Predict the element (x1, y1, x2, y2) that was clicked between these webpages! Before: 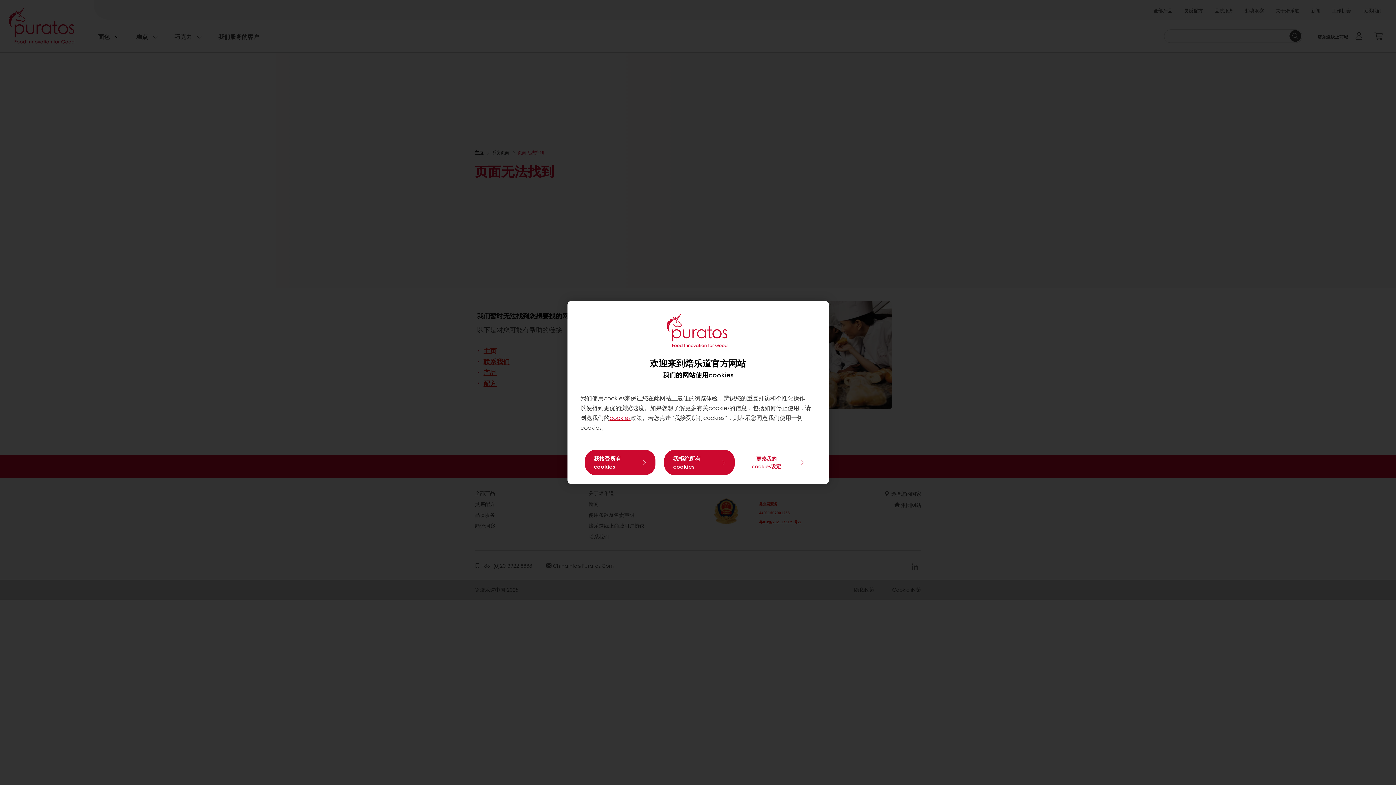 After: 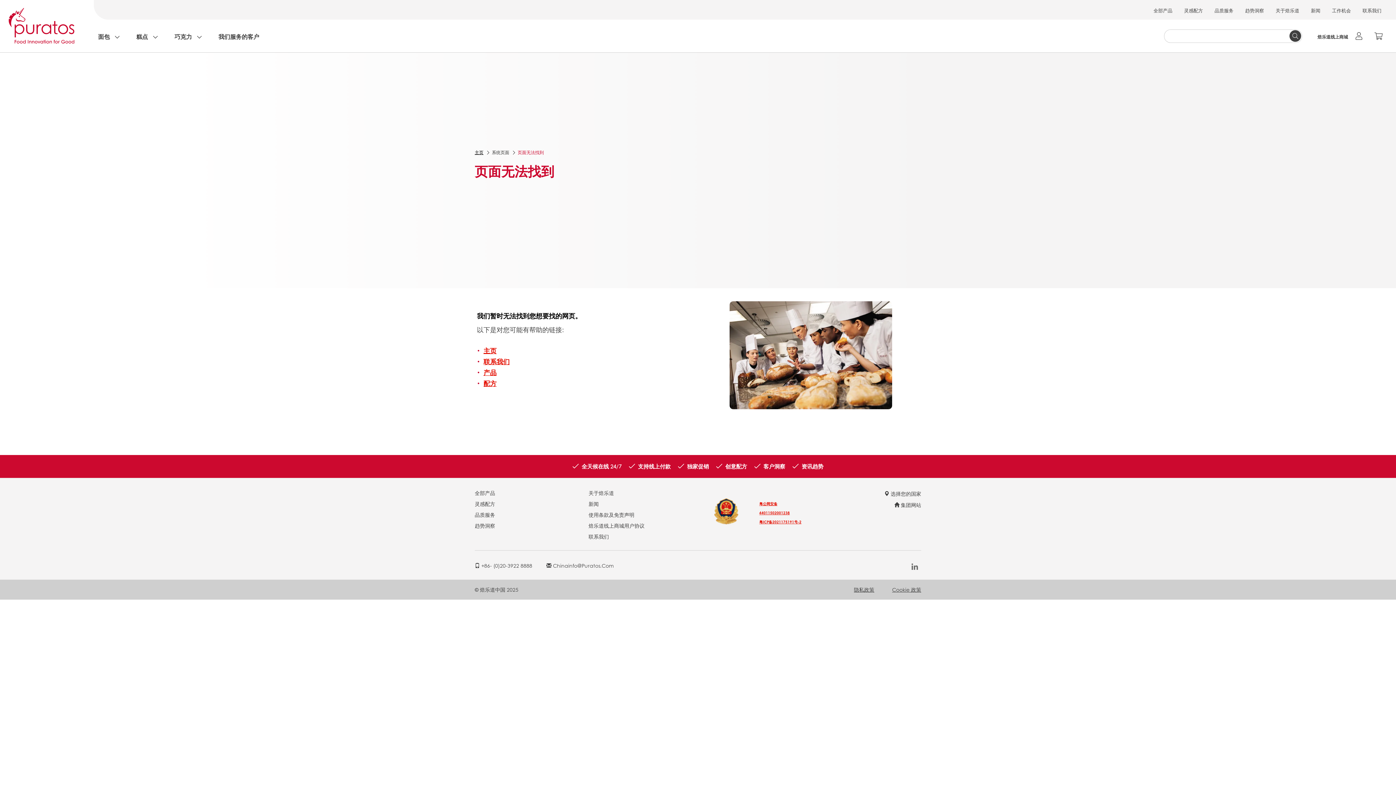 Action: bbox: (664, 450, 734, 475) label: 我拒绝所有cookies